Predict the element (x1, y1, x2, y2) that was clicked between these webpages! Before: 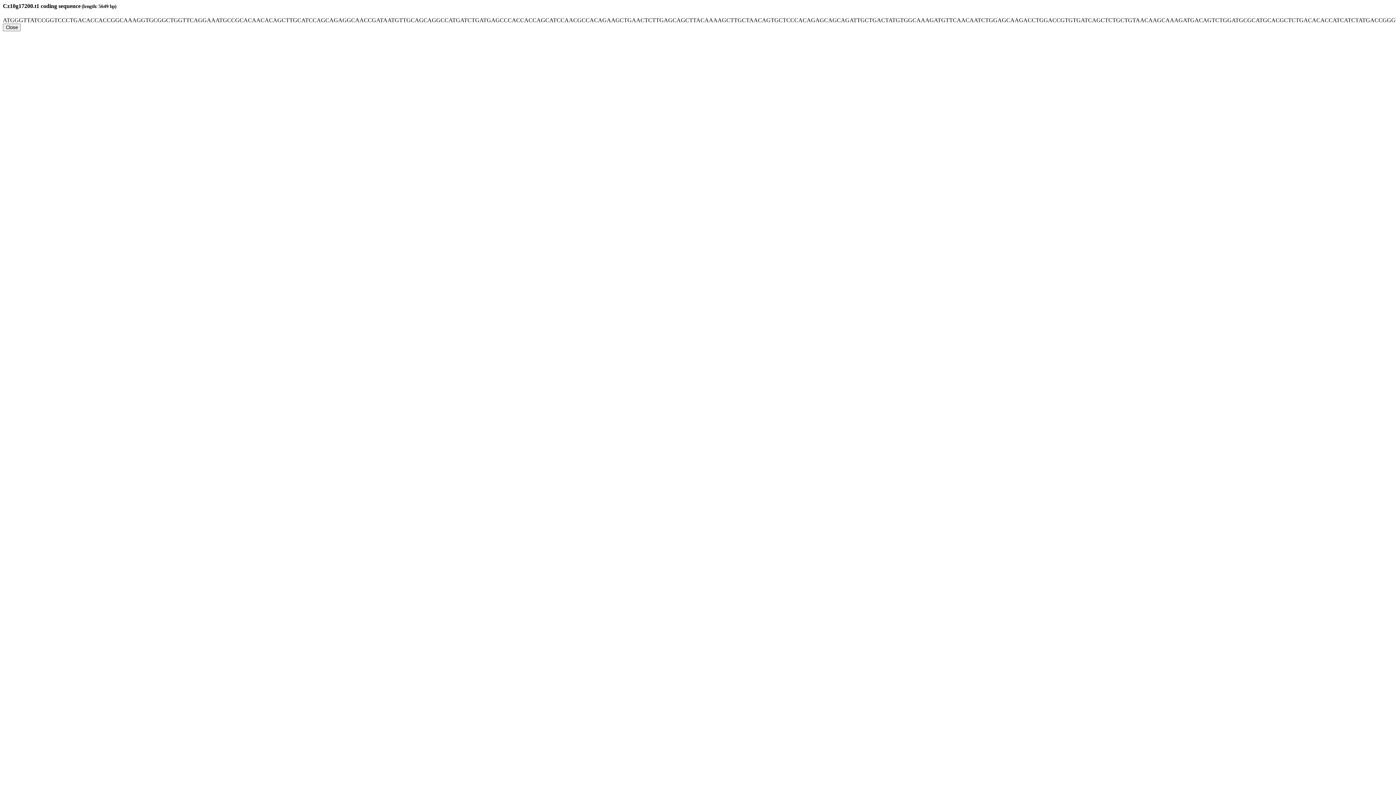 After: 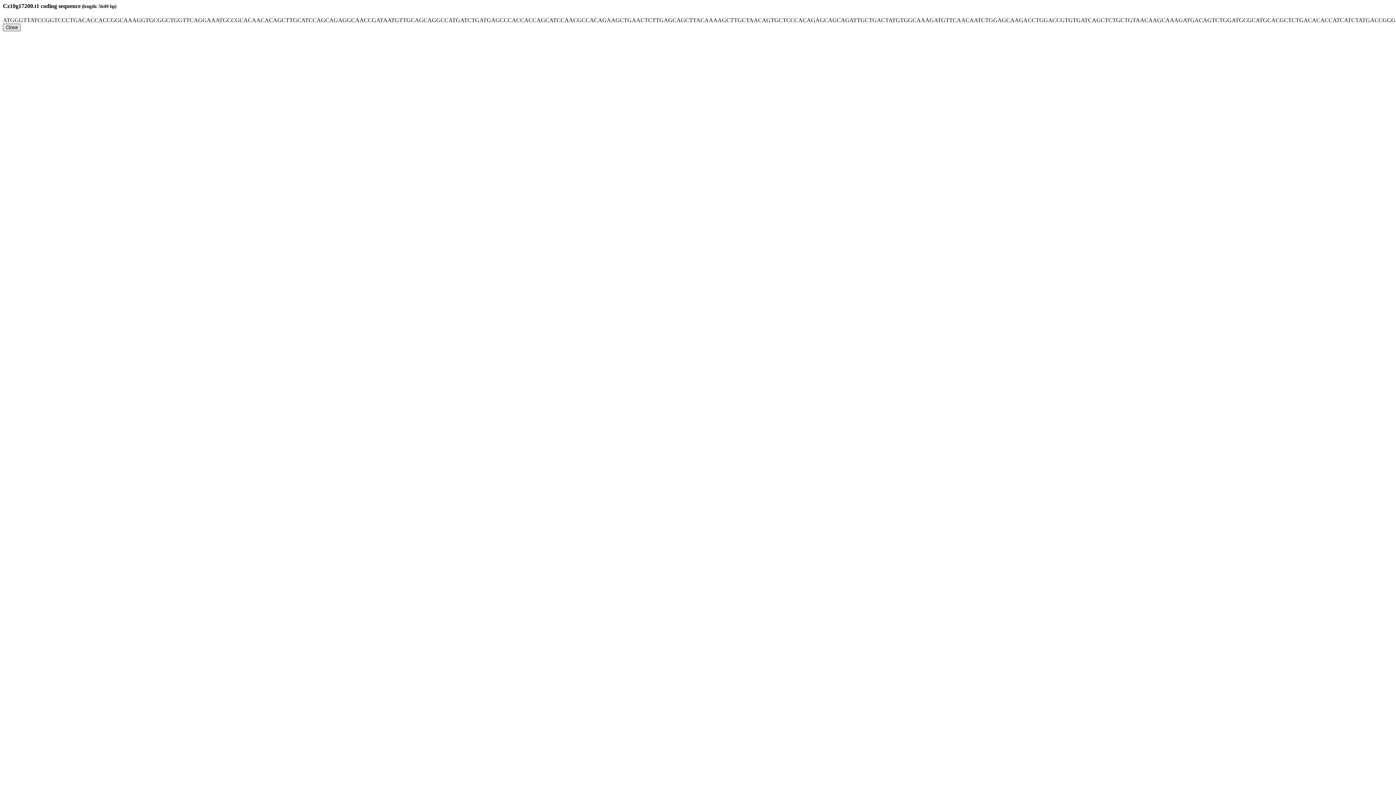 Action: bbox: (2, 23, 20, 31) label: Close